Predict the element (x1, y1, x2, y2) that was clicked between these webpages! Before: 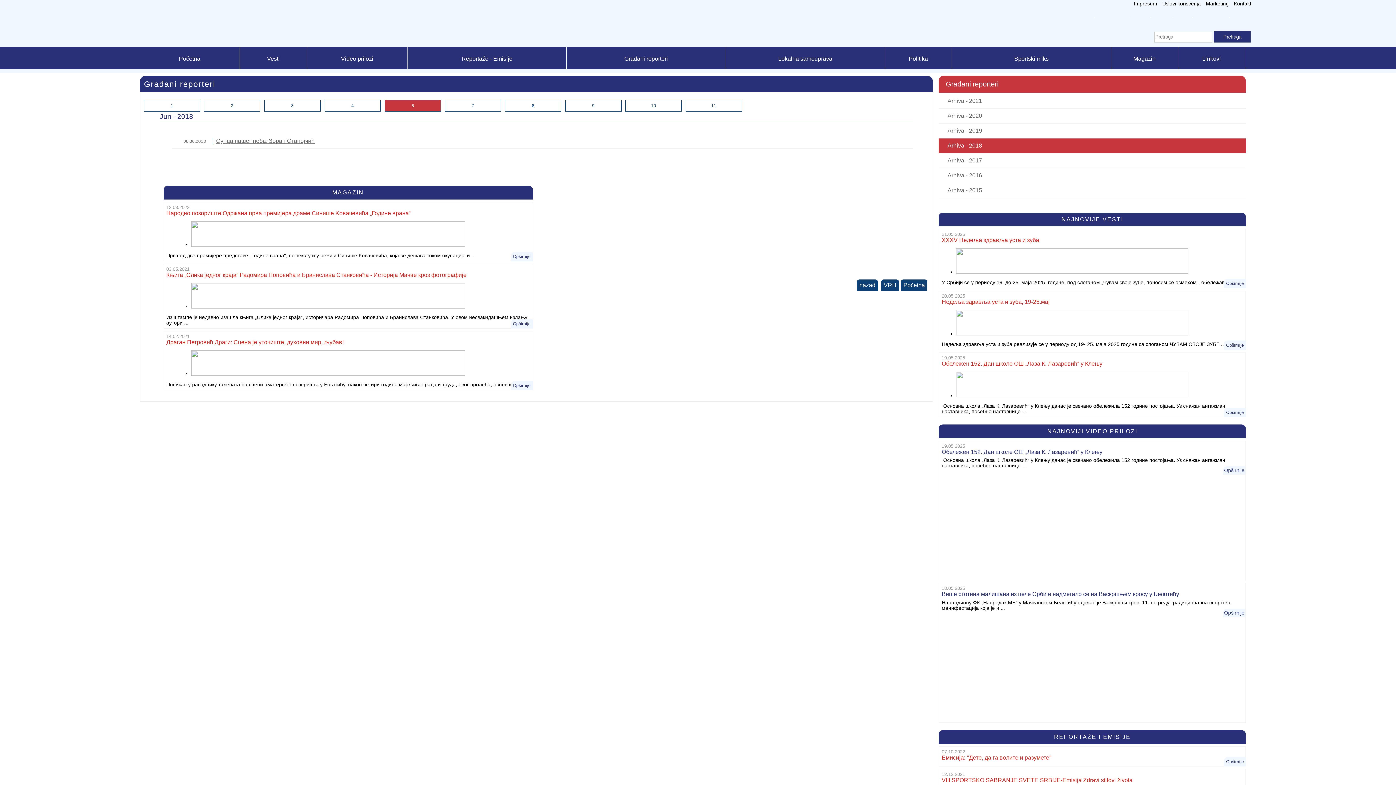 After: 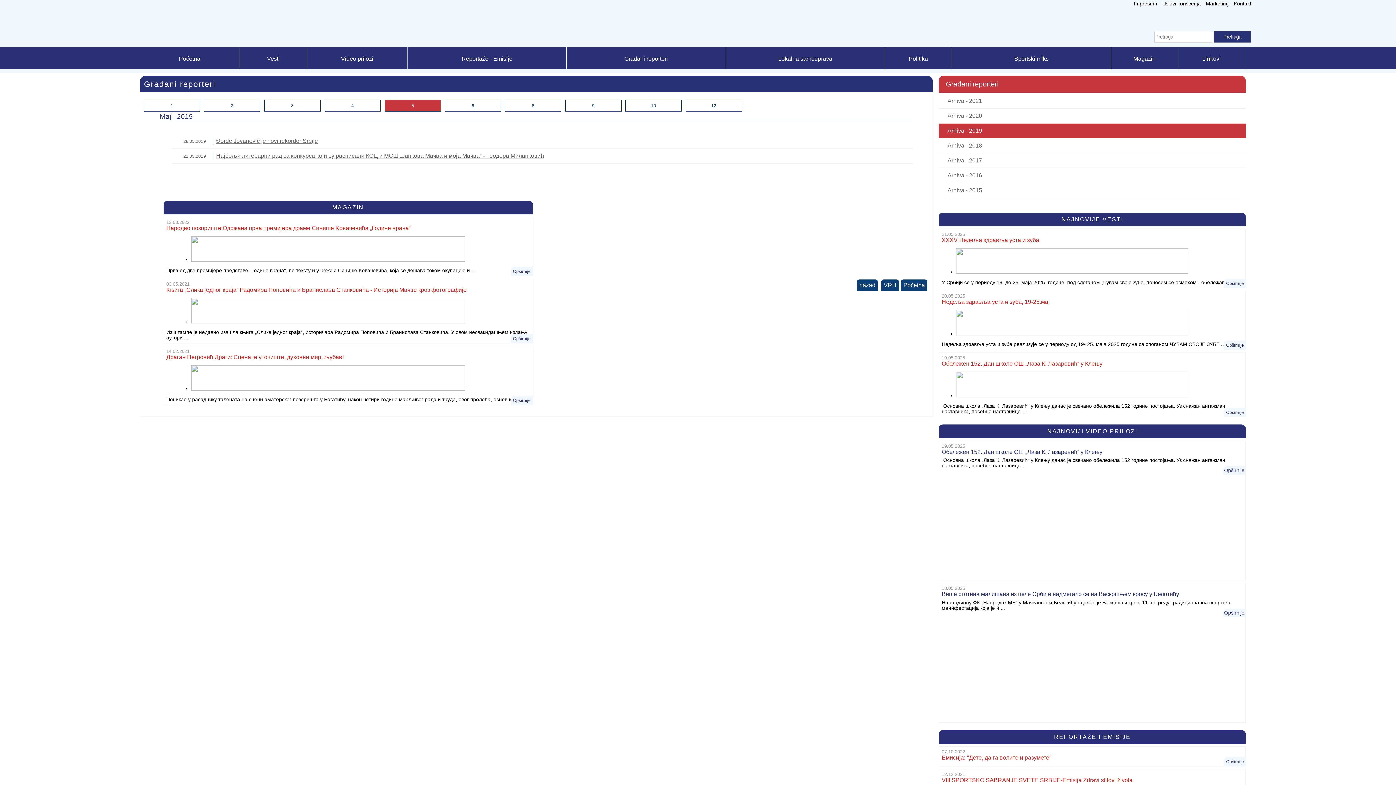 Action: bbox: (939, 123, 1246, 138) label: Arhiva - 2019